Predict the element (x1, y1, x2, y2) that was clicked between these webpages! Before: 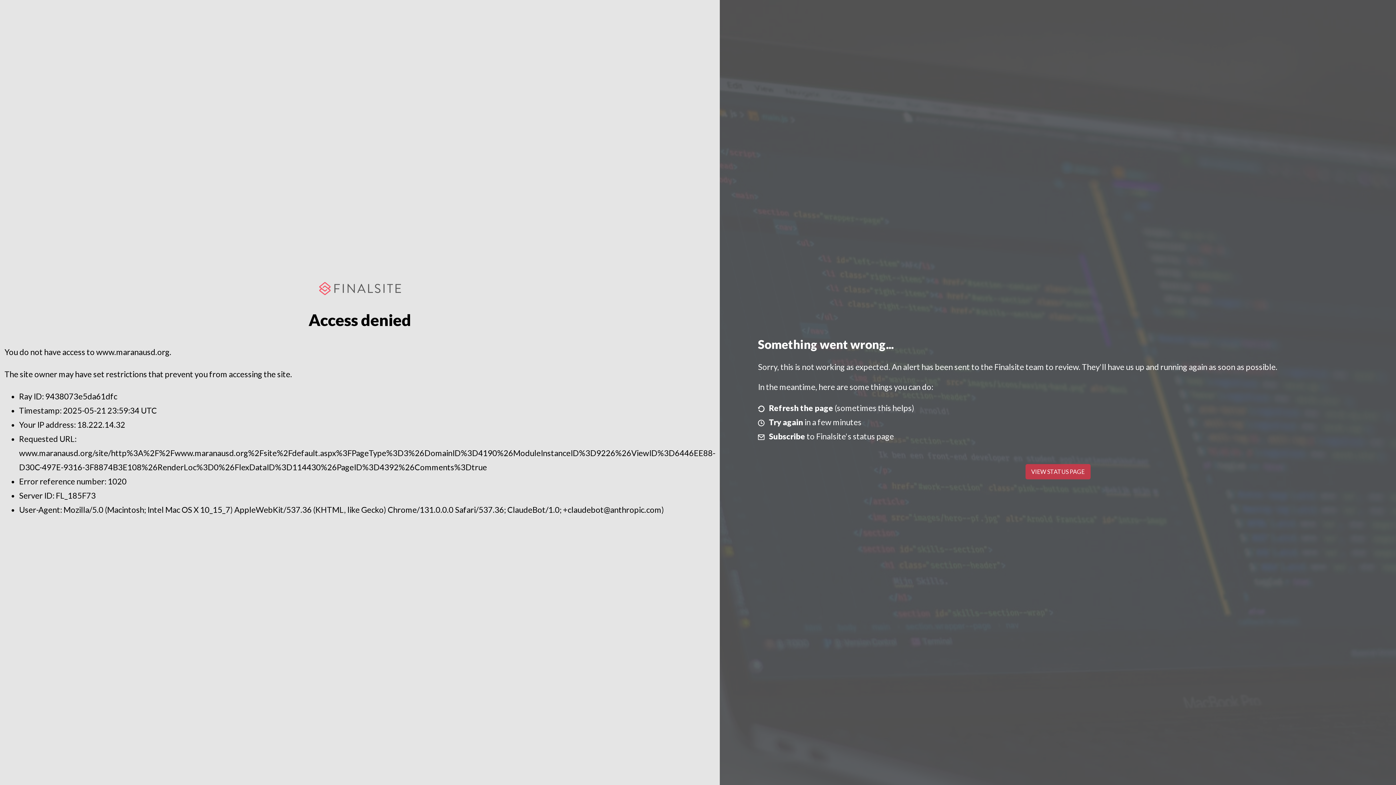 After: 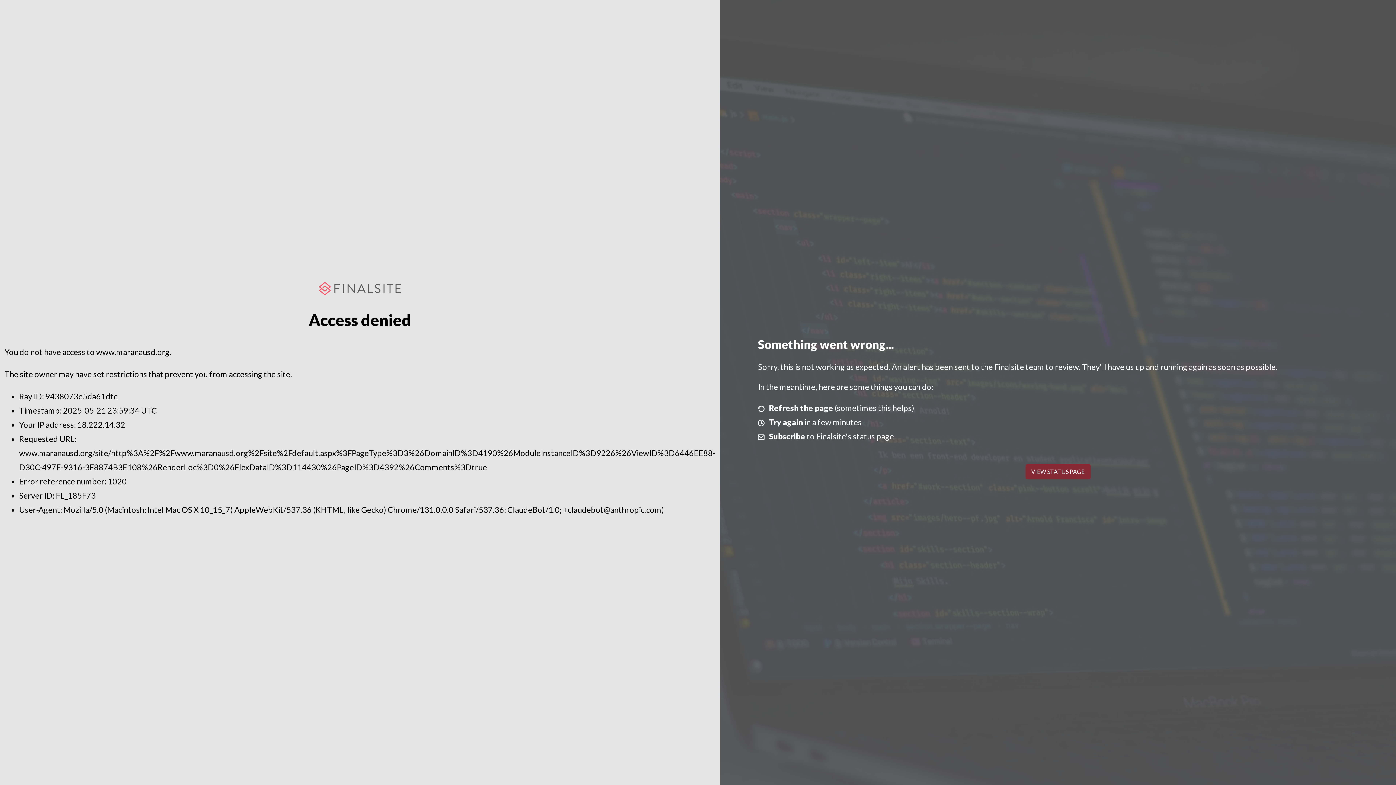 Action: bbox: (1025, 464, 1090, 479) label: VIEW STATUS PAGE